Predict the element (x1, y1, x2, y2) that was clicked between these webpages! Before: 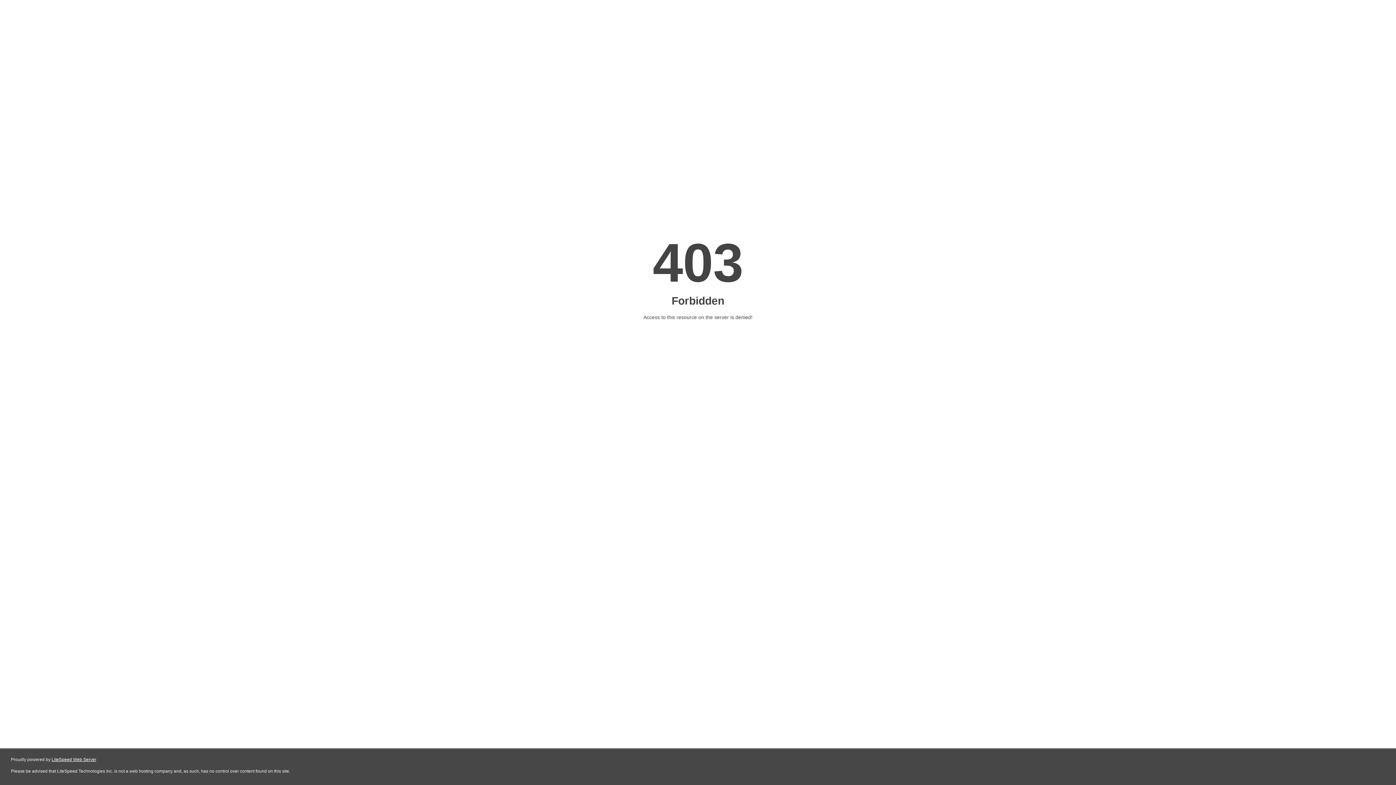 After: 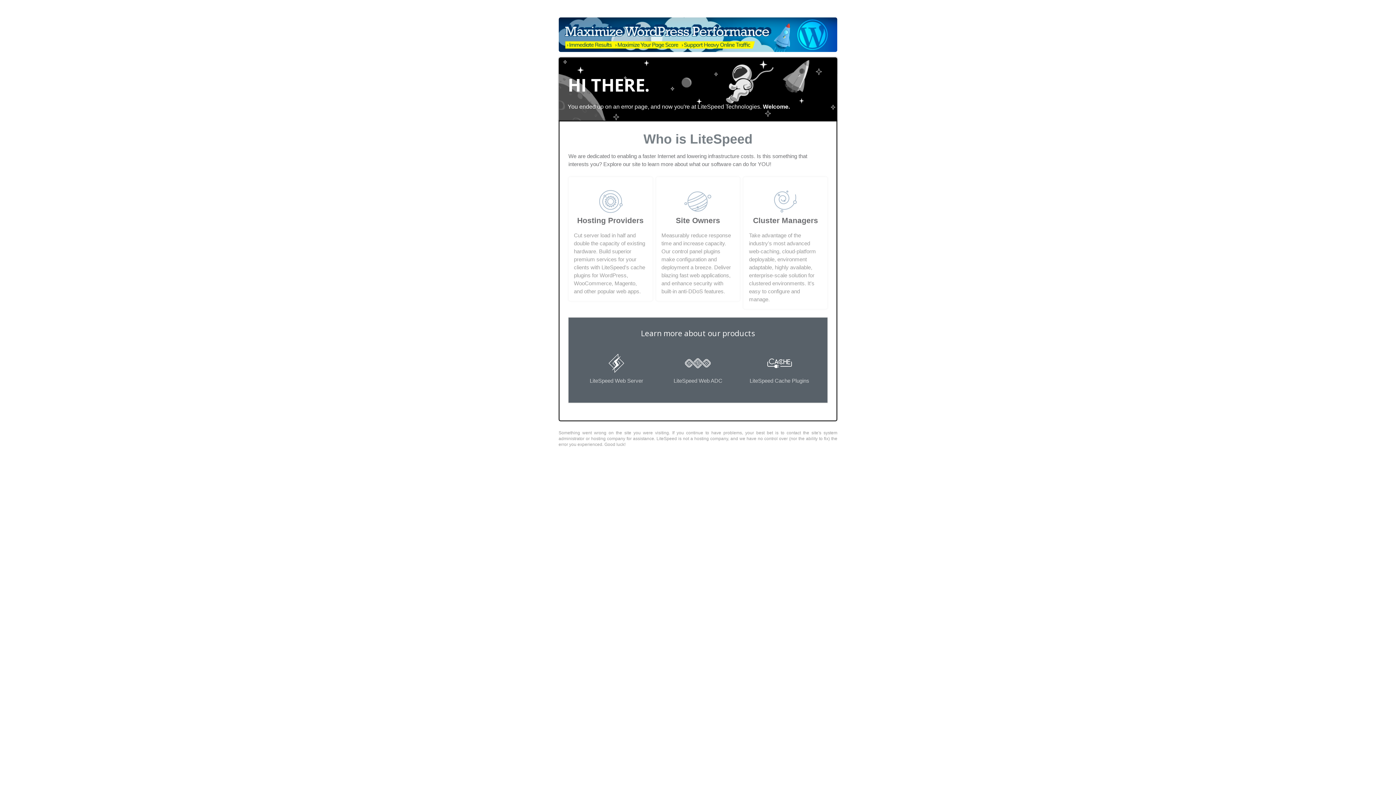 Action: bbox: (51, 757, 96, 762) label: LiteSpeed Web Server